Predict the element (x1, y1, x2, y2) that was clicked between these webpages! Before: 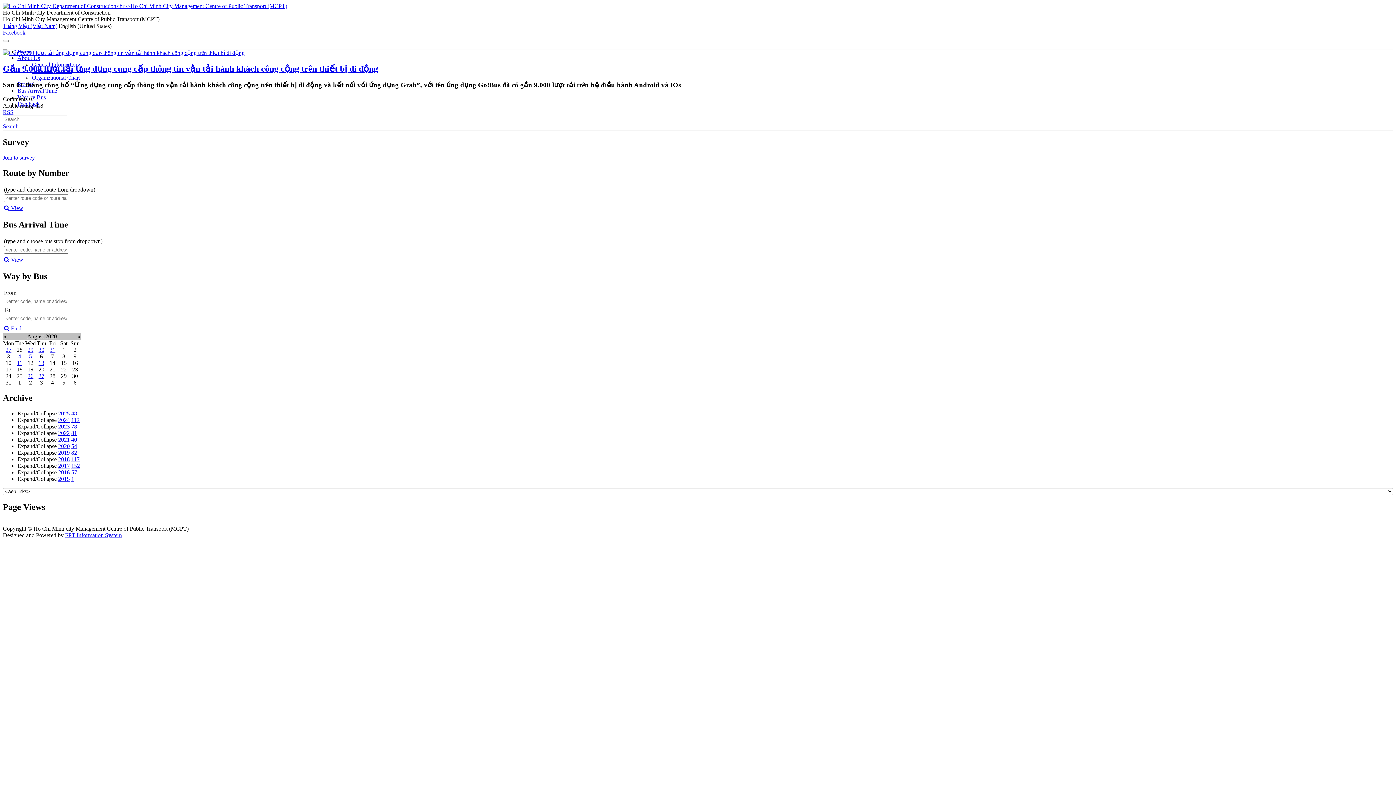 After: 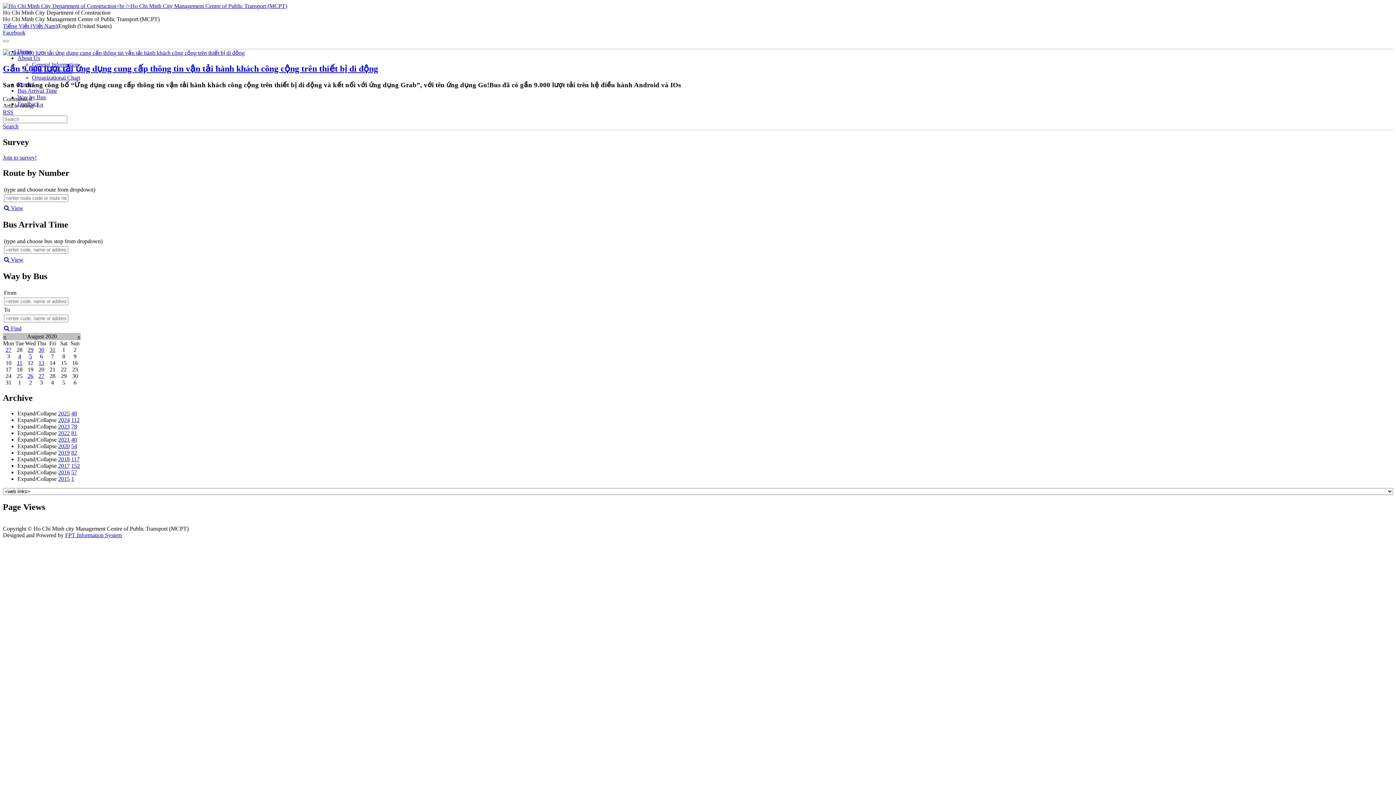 Action: bbox: (17, 469, 56, 475) label: Expand/Collapse